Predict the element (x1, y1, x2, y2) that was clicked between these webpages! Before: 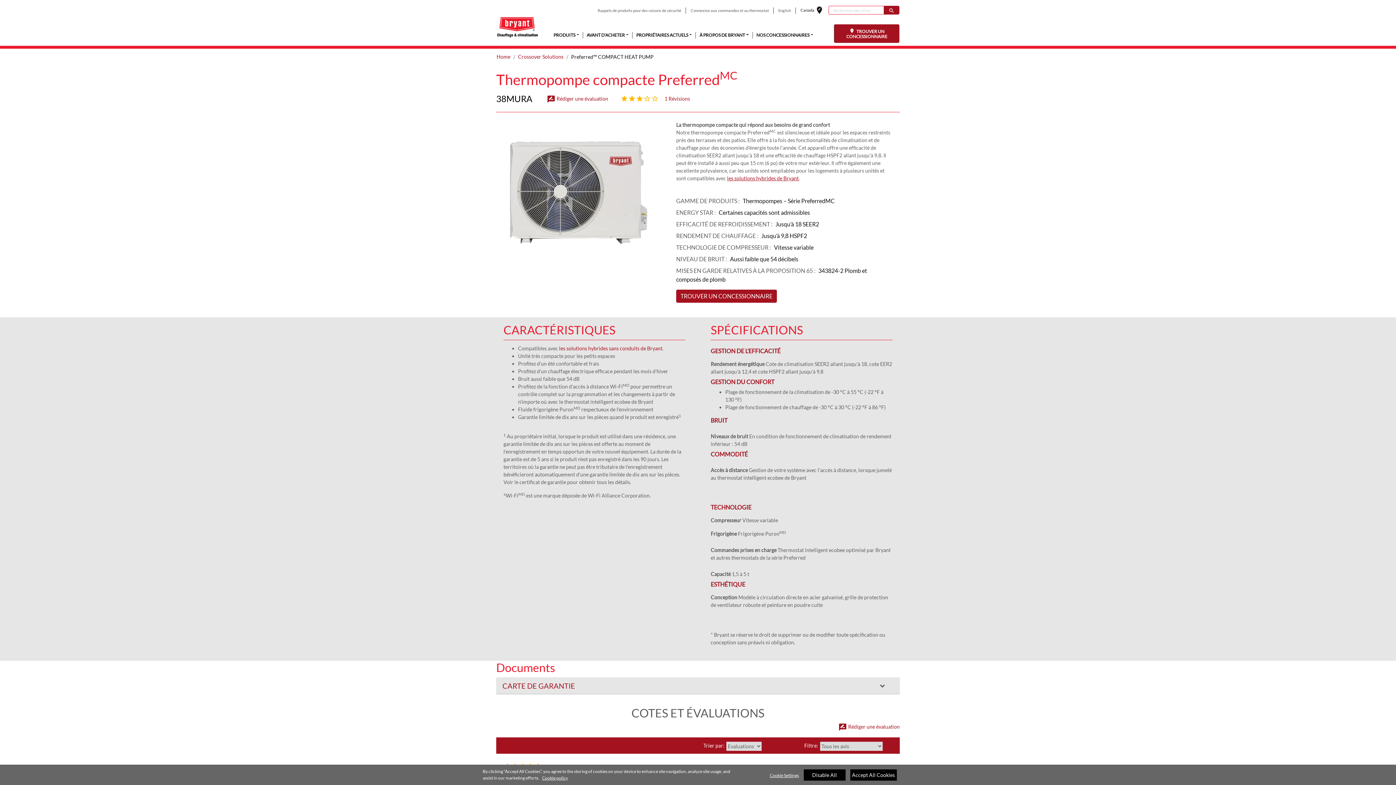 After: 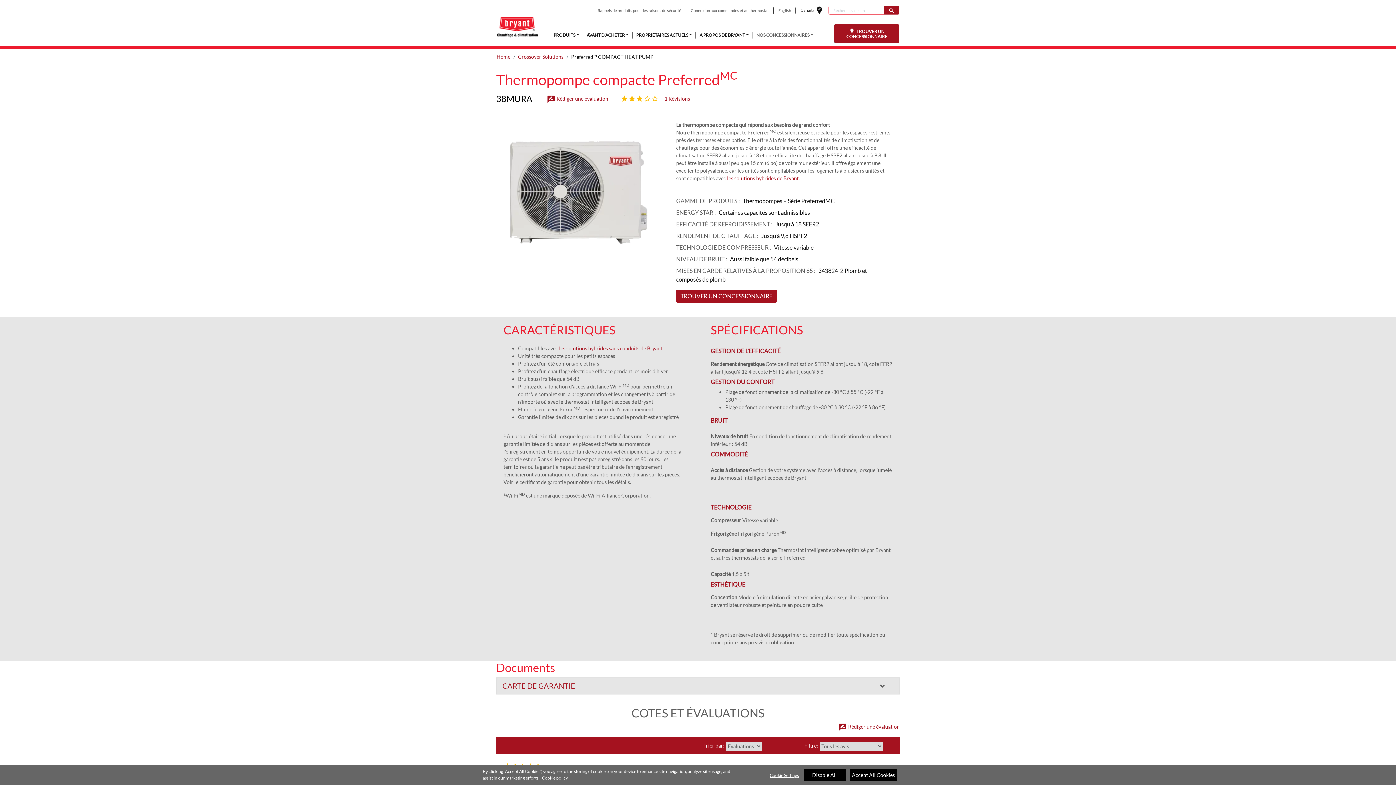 Action: label: NOS CONCESSIONNAIRES bbox: (752, 31, 817, 38)